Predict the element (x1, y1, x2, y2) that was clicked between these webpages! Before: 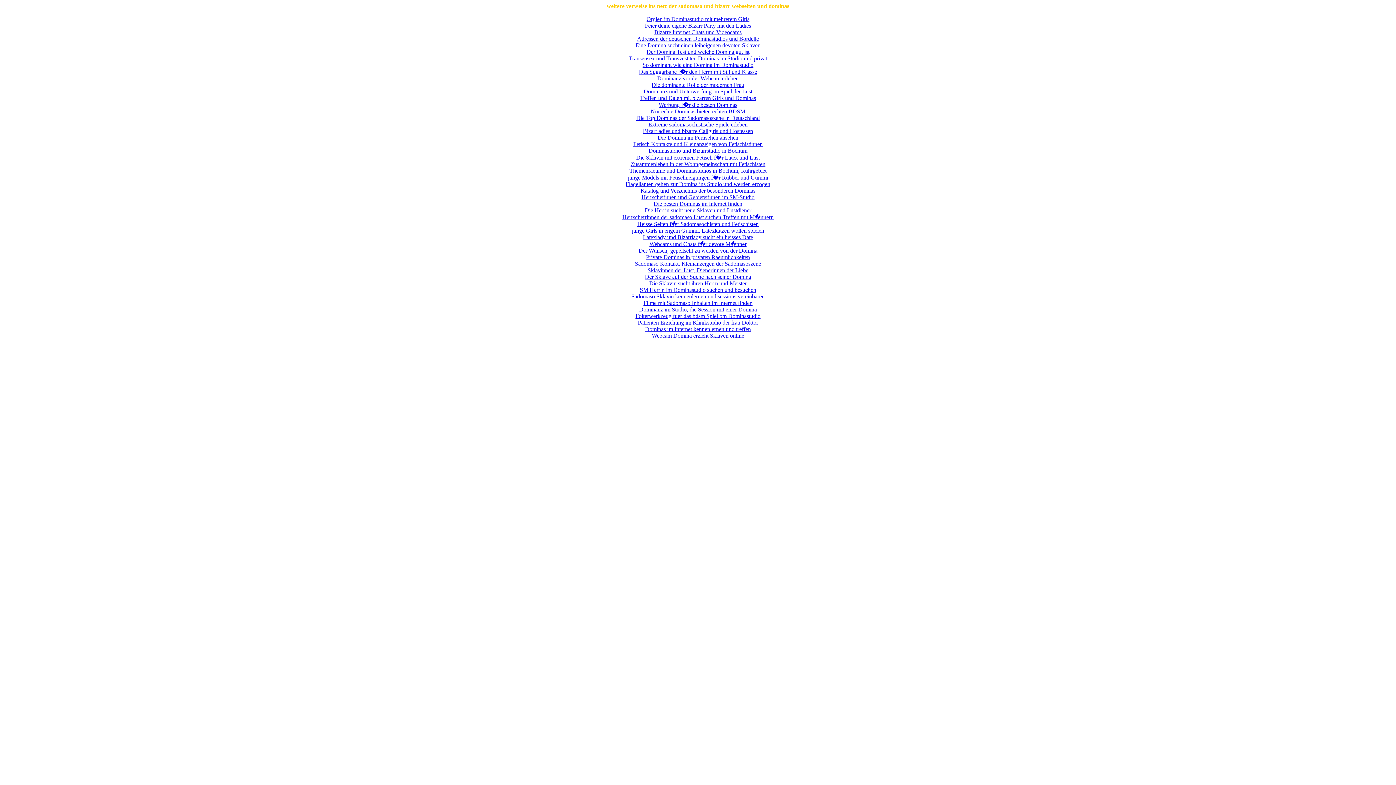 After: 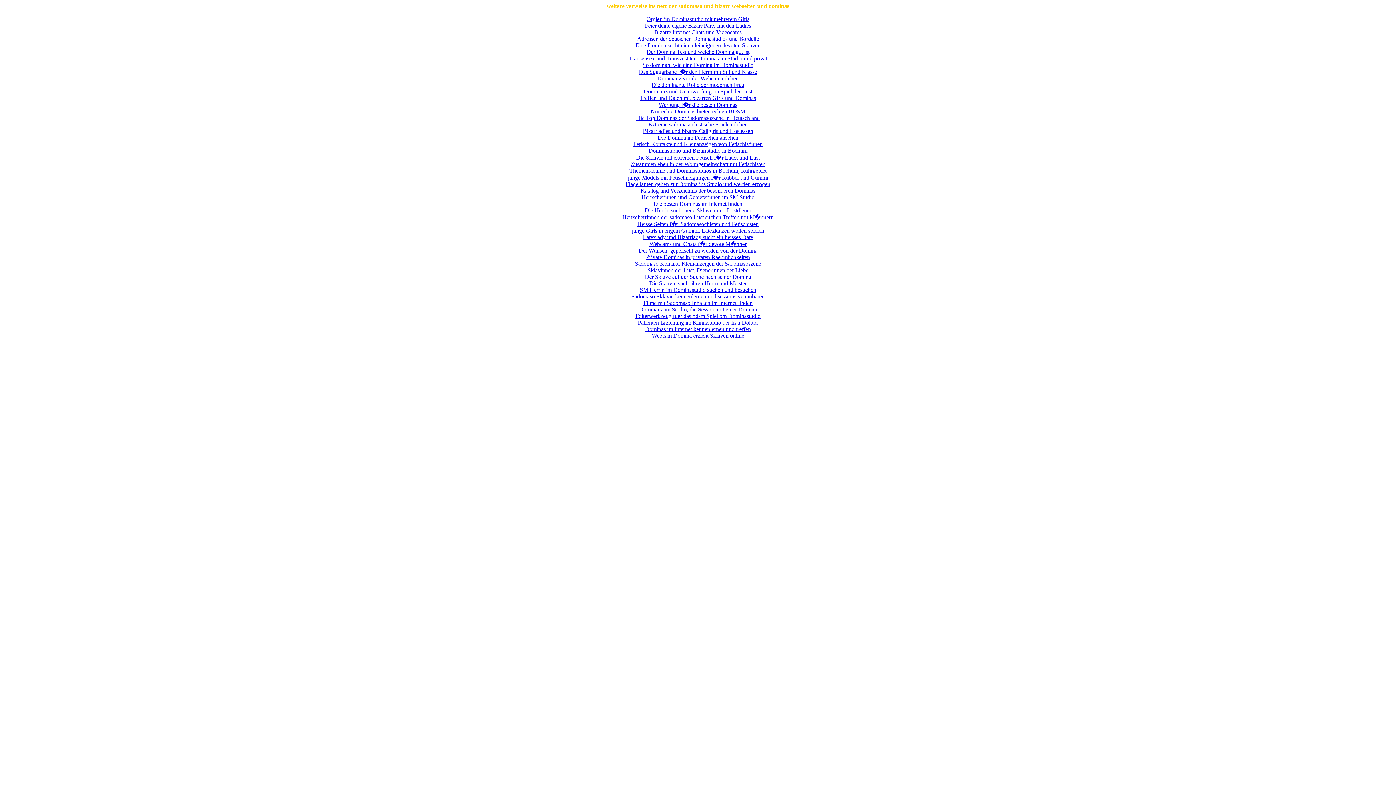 Action: bbox: (636, 154, 760, 160) label: Die Sklavin mit extremen Fetisch f�r Latex und Lust